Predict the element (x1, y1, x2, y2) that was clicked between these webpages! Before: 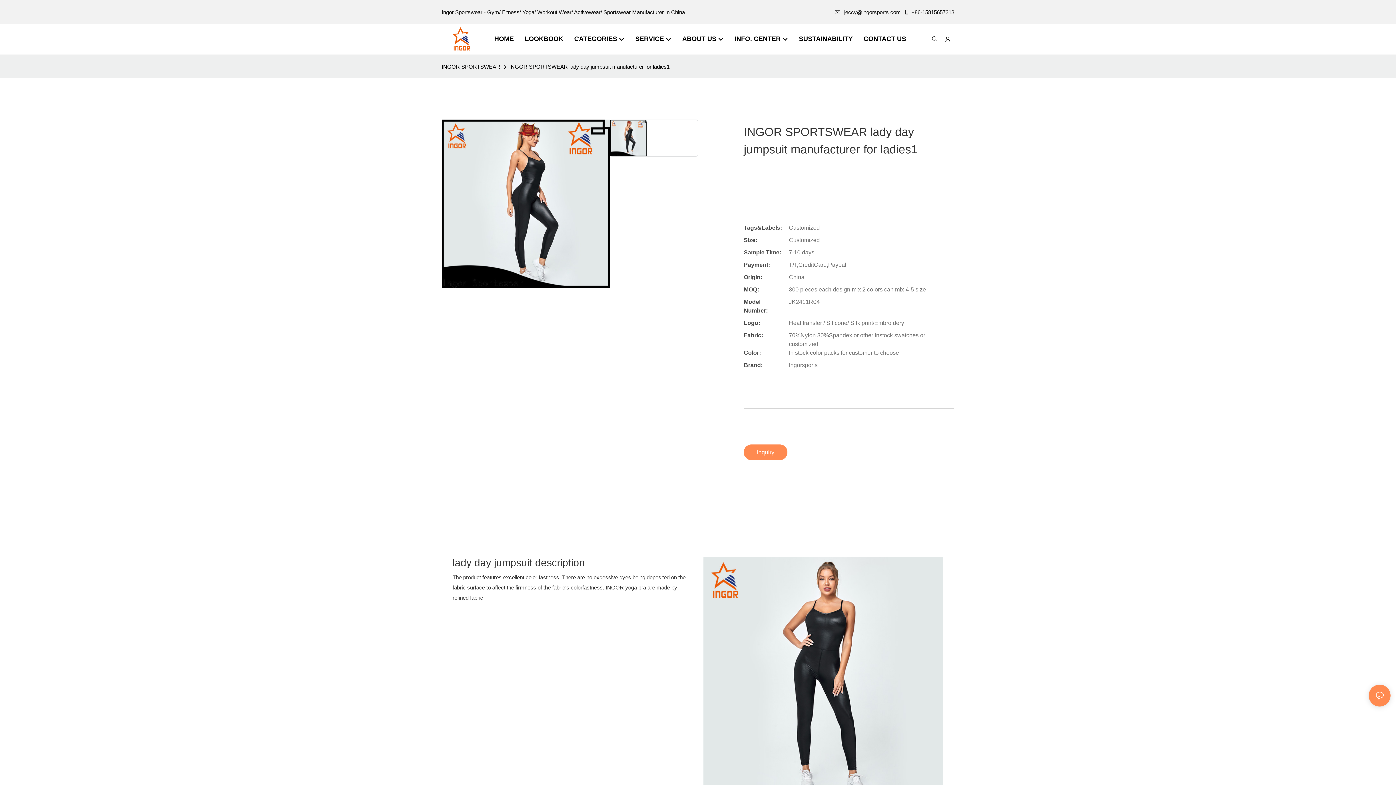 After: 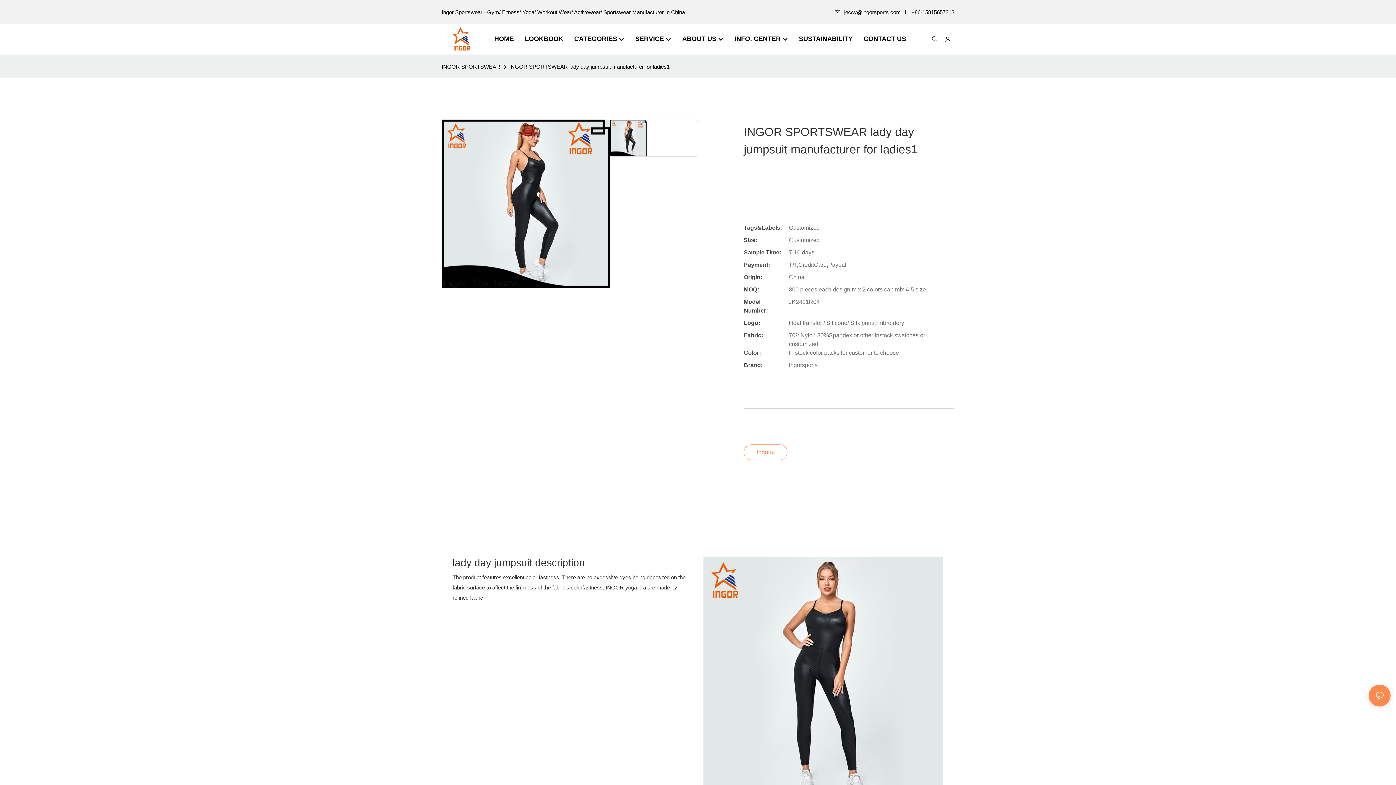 Action: label: Inquiry bbox: (743, 444, 787, 460)